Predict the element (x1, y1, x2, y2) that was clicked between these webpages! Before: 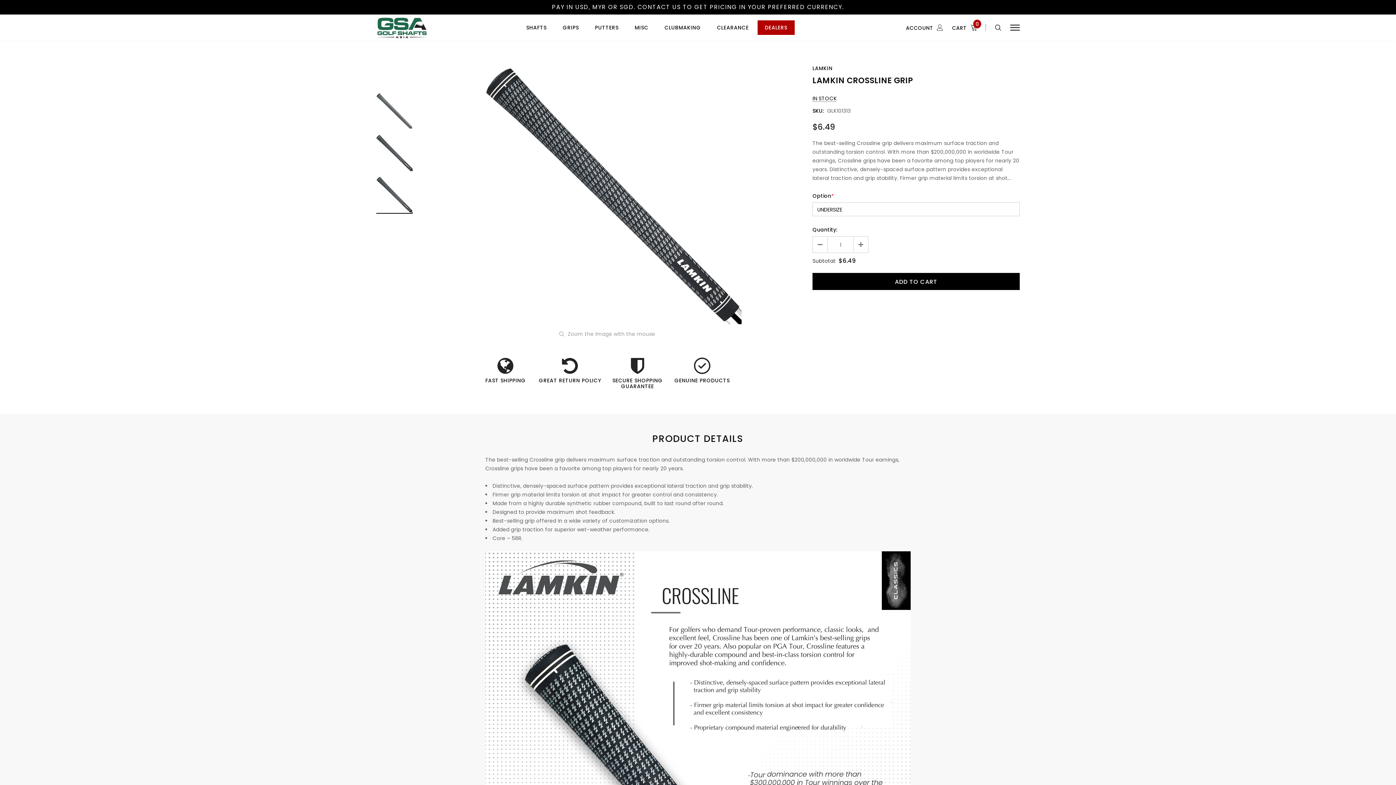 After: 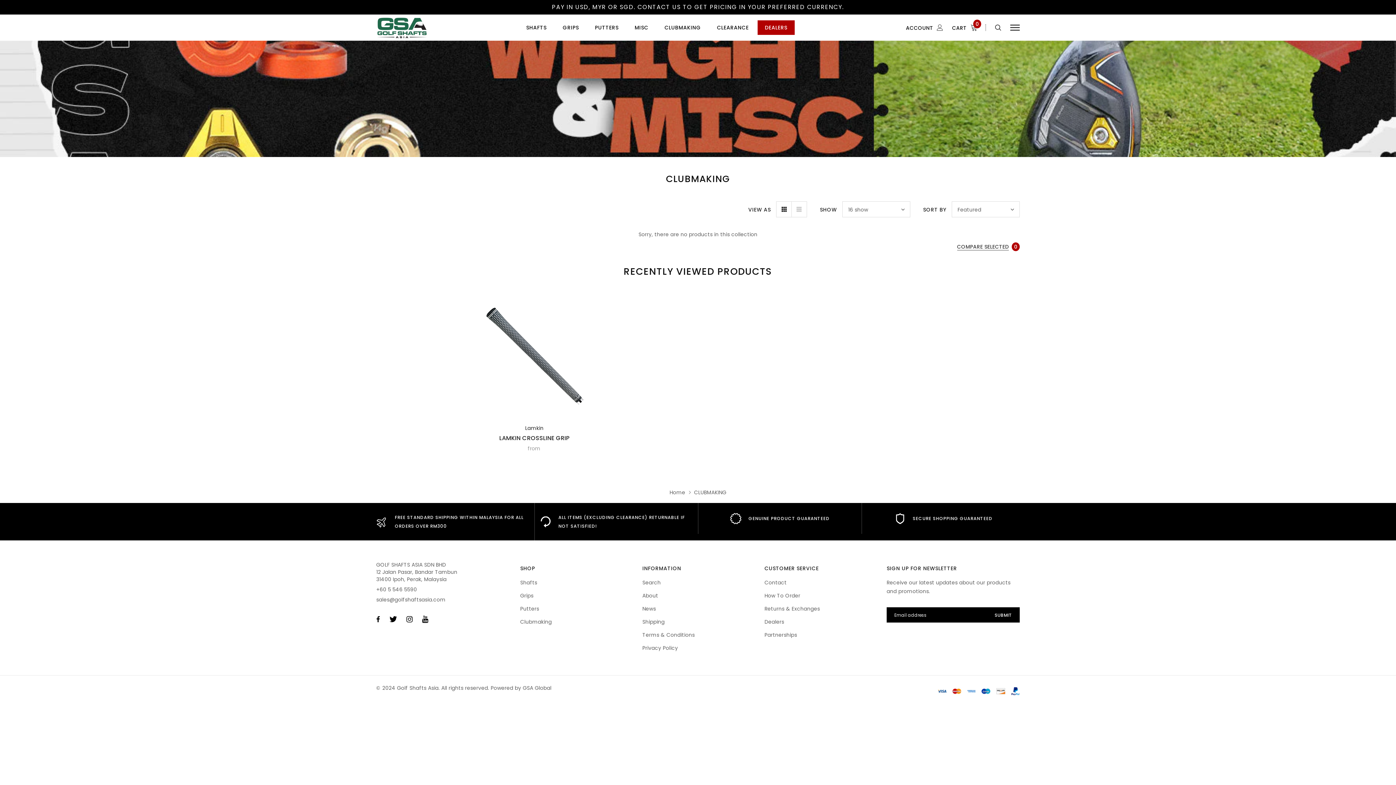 Action: bbox: (664, 20, 701, 34) label: CLUBMAKING